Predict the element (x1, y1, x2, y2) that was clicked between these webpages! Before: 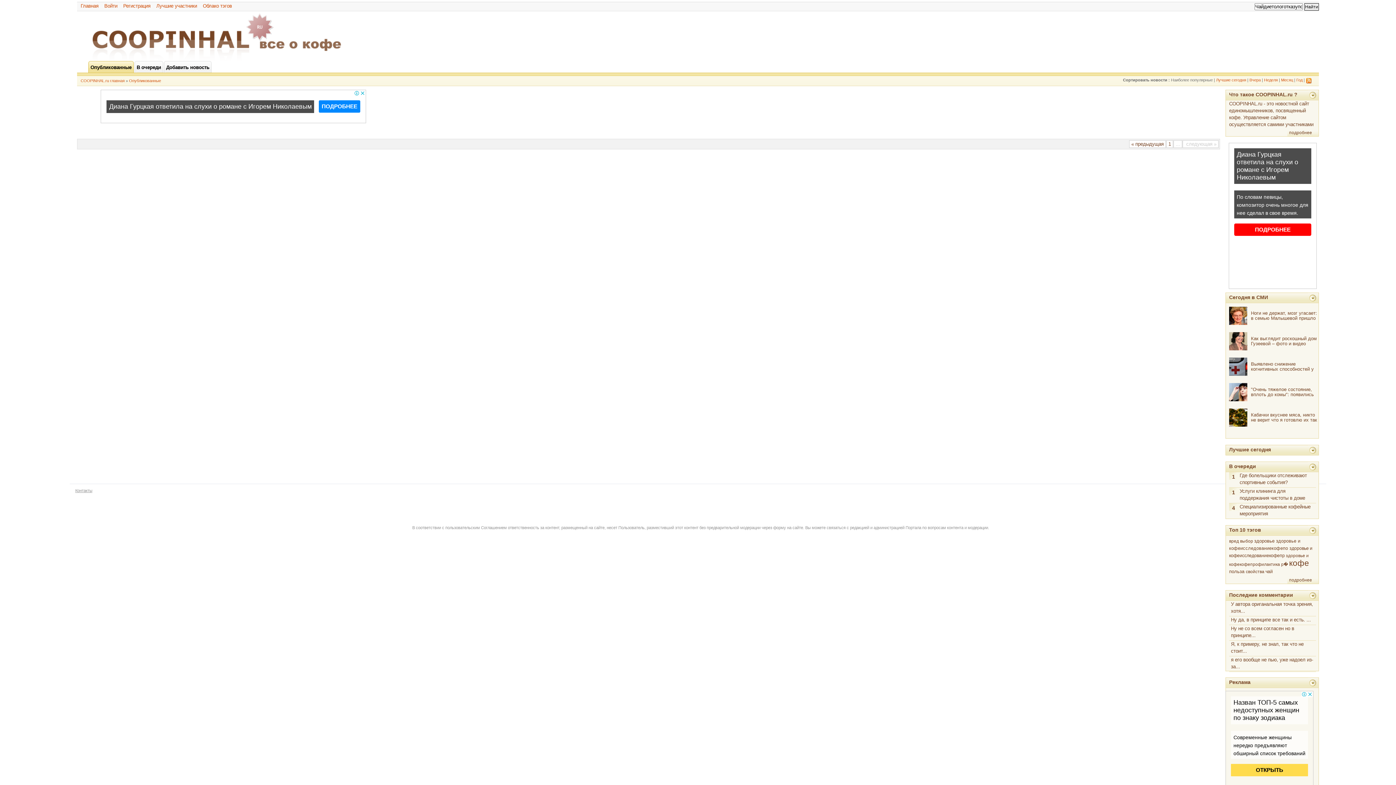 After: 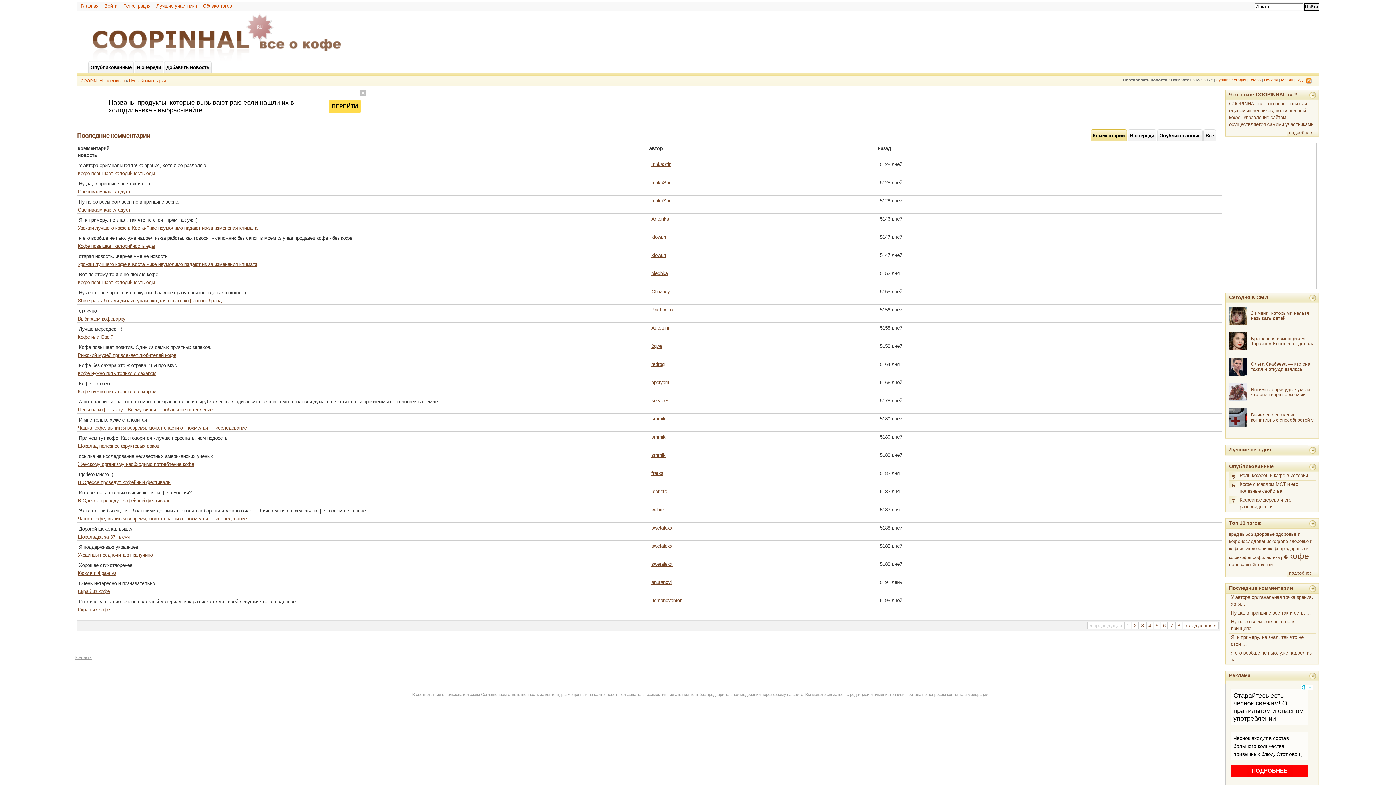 Action: bbox: (1229, 592, 1293, 598) label: Последние комментарии